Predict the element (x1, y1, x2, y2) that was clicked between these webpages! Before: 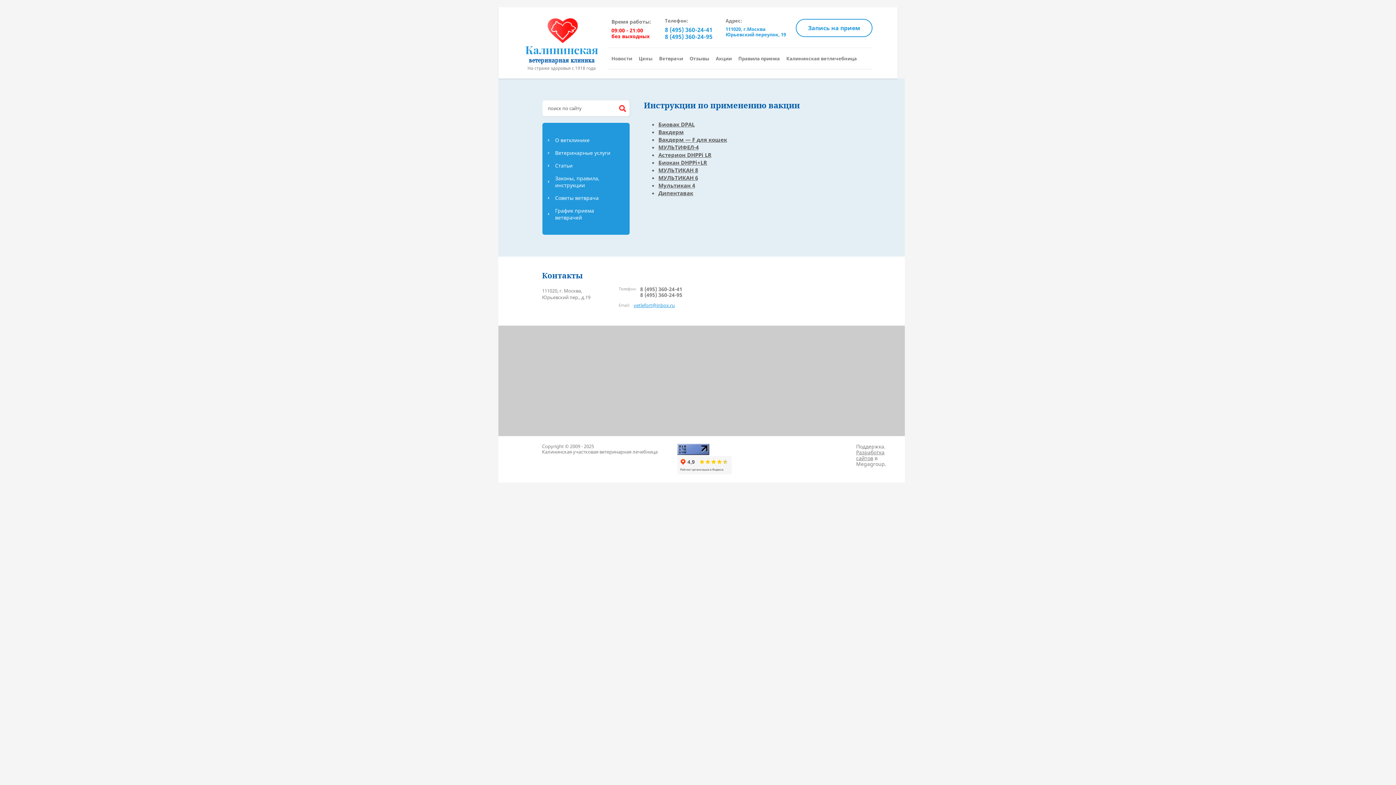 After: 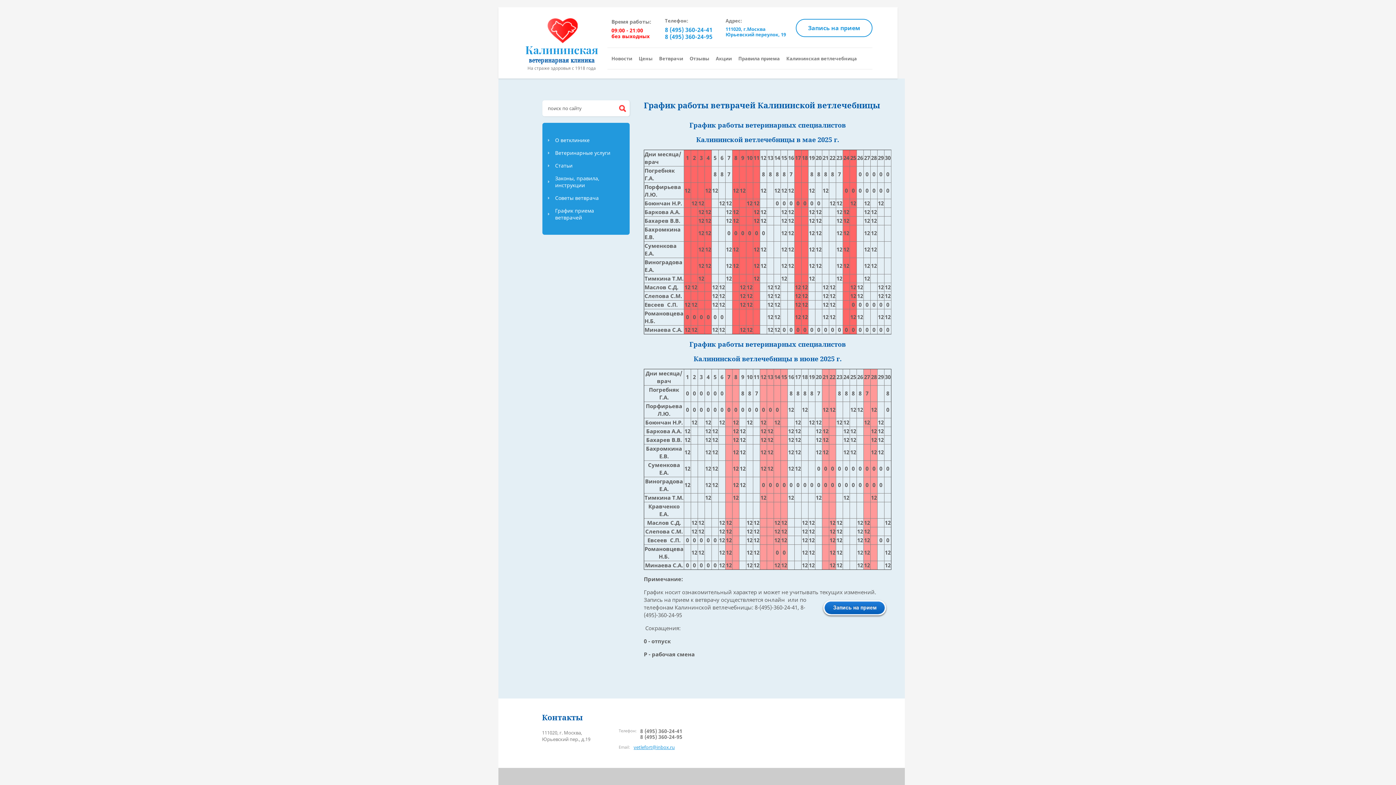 Action: bbox: (548, 204, 624, 224) label: График приема ветврачей